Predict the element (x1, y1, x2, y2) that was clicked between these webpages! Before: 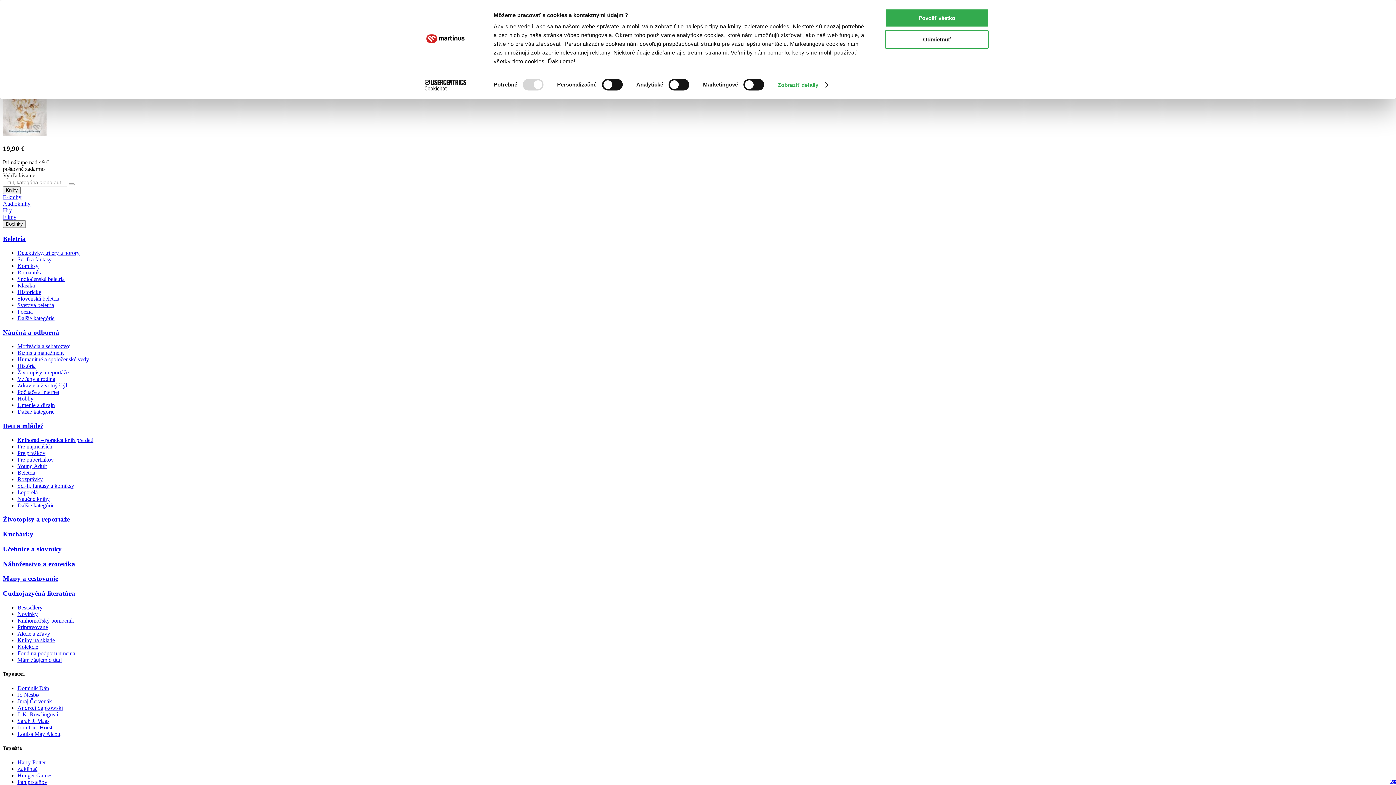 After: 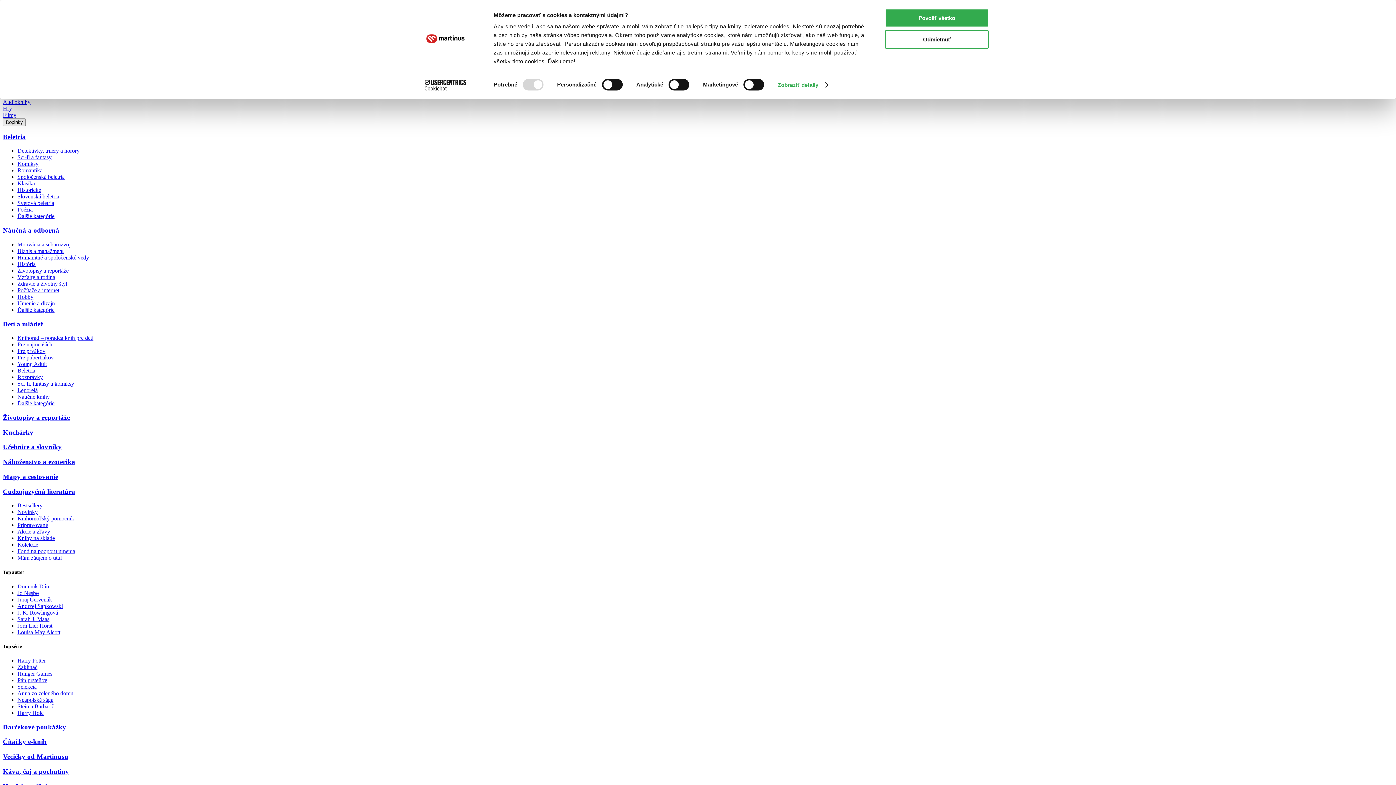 Action: bbox: (17, 495, 49, 502) label: Náučné knihy